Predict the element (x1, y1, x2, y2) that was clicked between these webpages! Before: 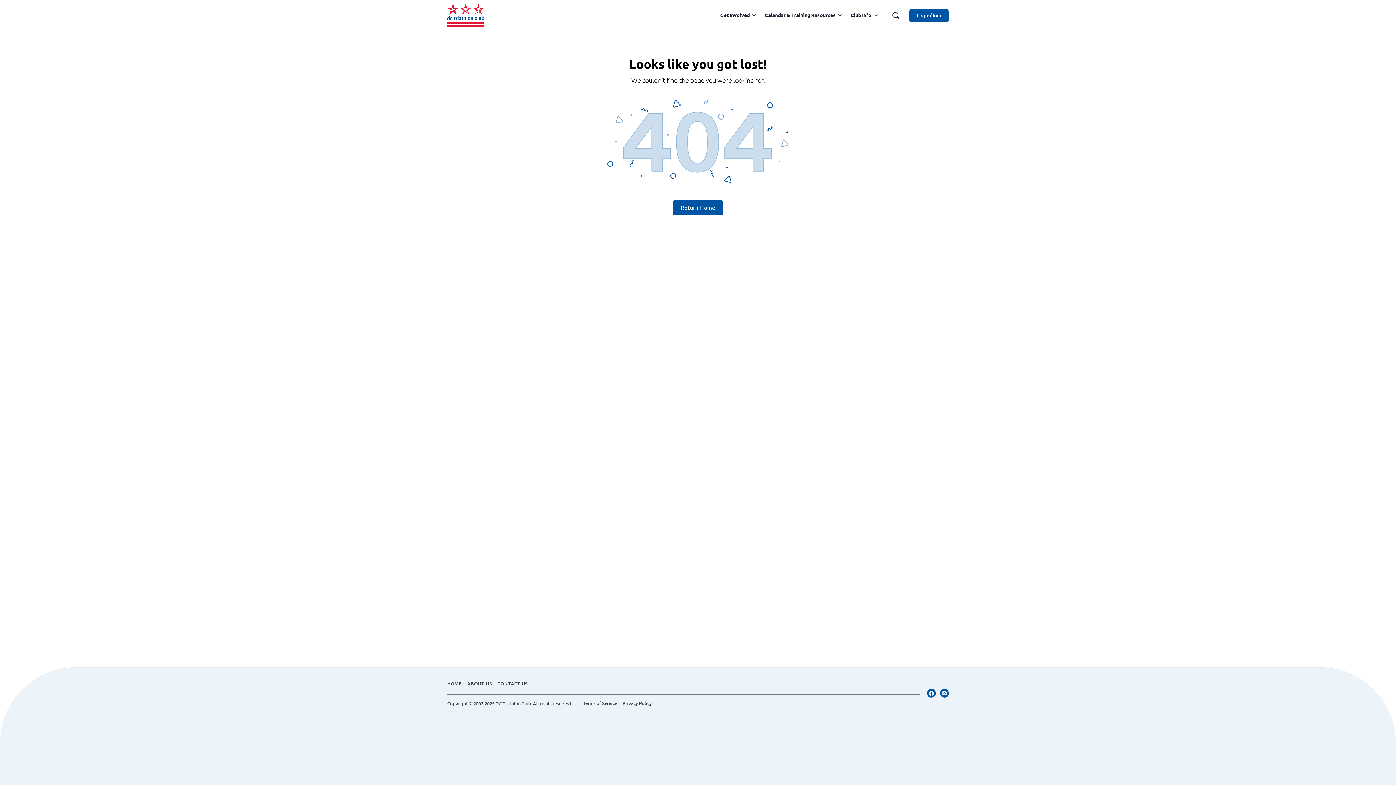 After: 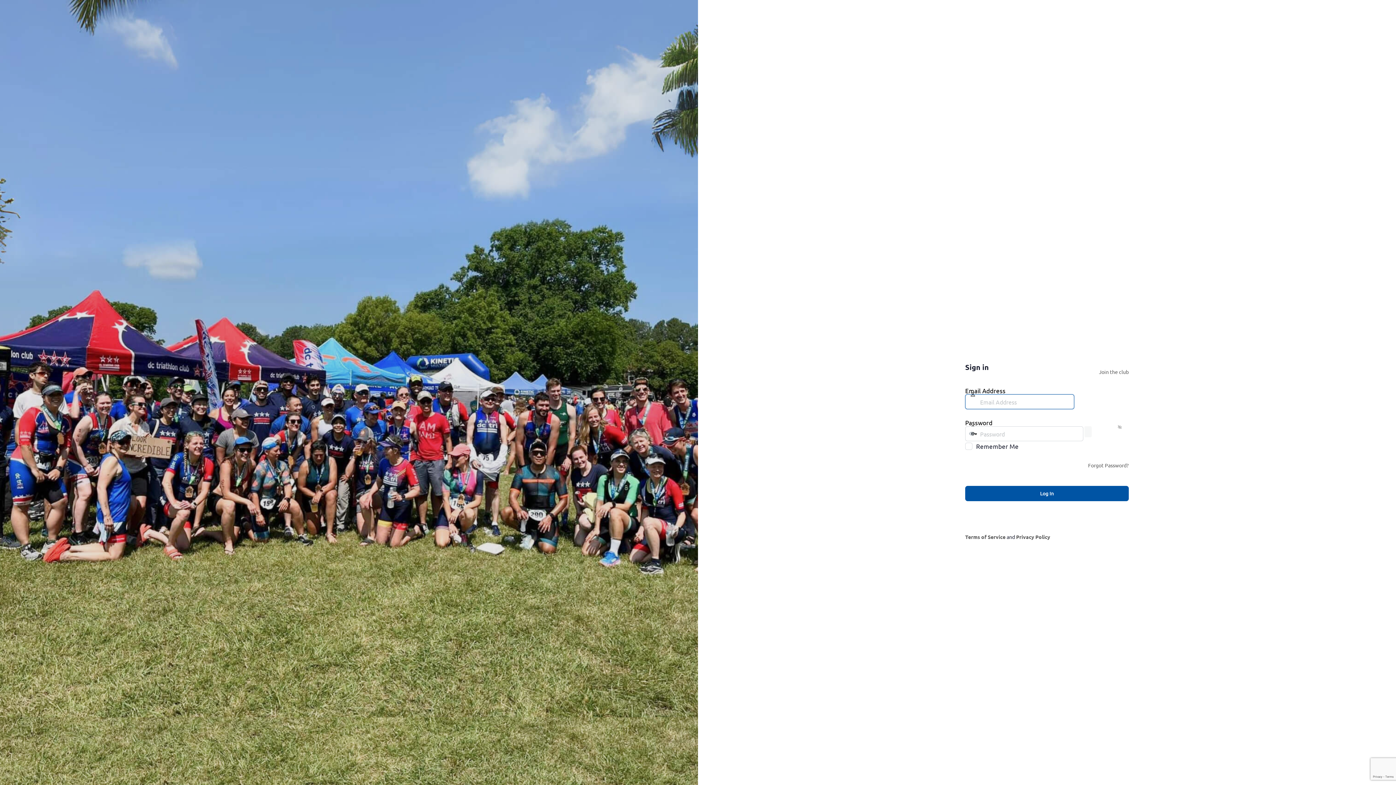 Action: bbox: (909, 8, 949, 22) label: Login/Join